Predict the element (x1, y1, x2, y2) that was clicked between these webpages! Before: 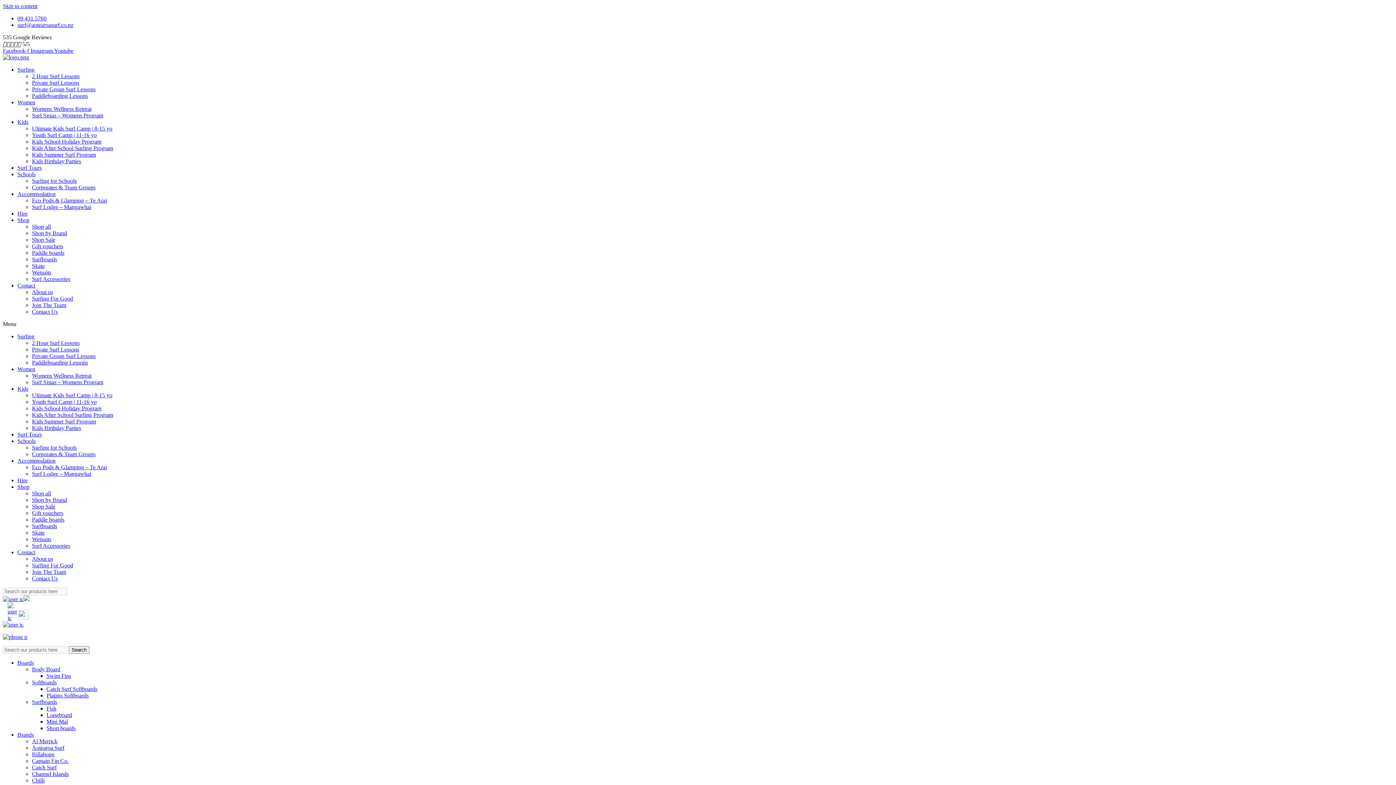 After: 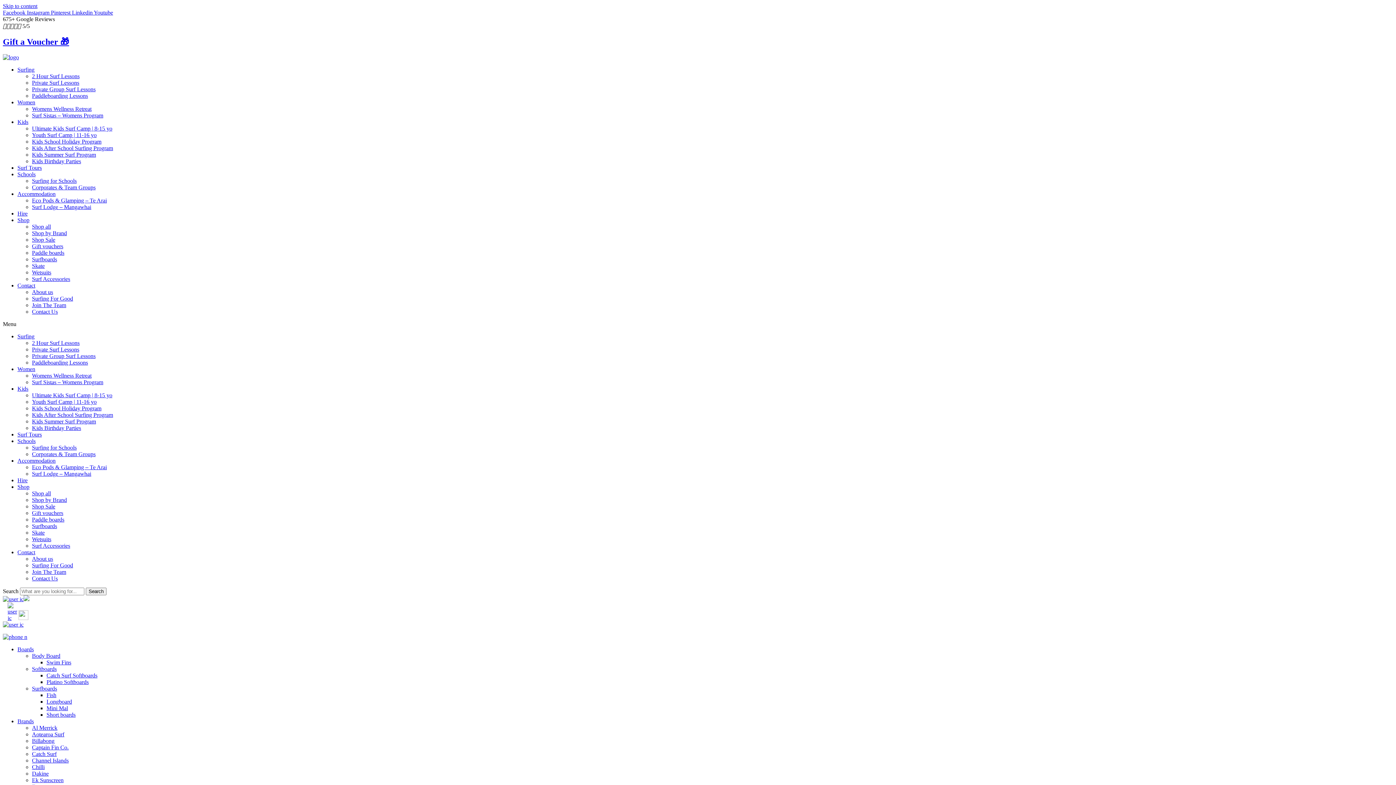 Action: label: Women bbox: (17, 366, 35, 372)